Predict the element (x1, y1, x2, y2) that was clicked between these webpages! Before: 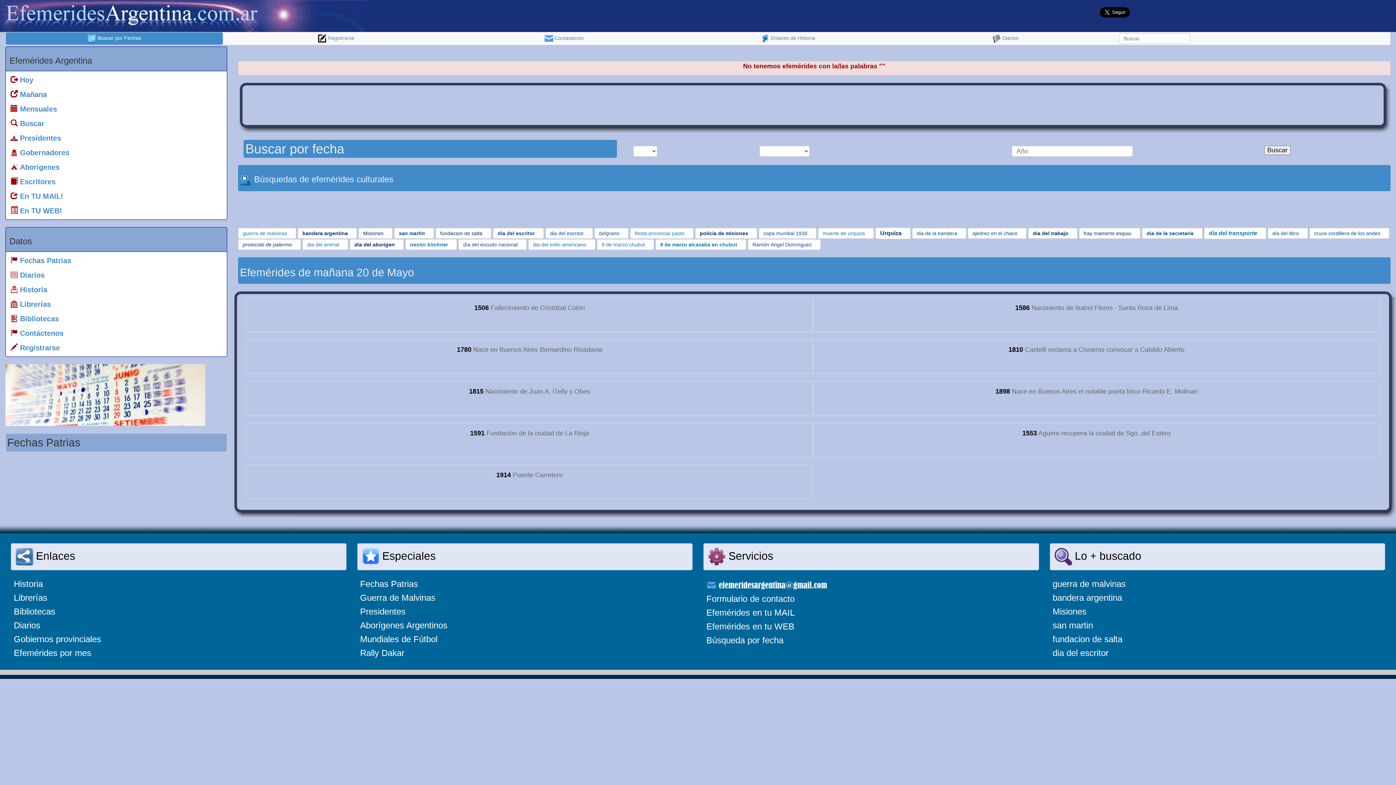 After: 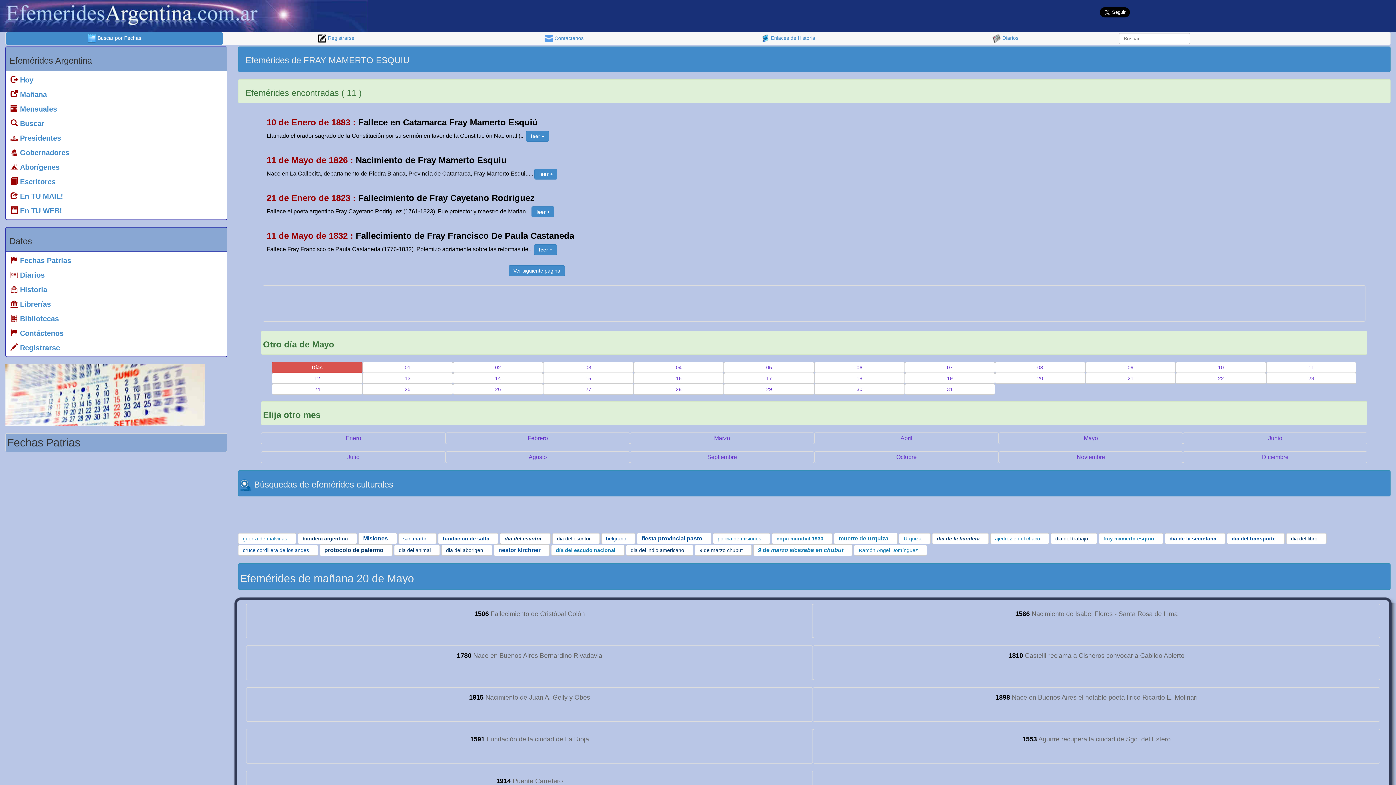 Action: label: fray mamerto esquiu bbox: (1083, 230, 1131, 236)